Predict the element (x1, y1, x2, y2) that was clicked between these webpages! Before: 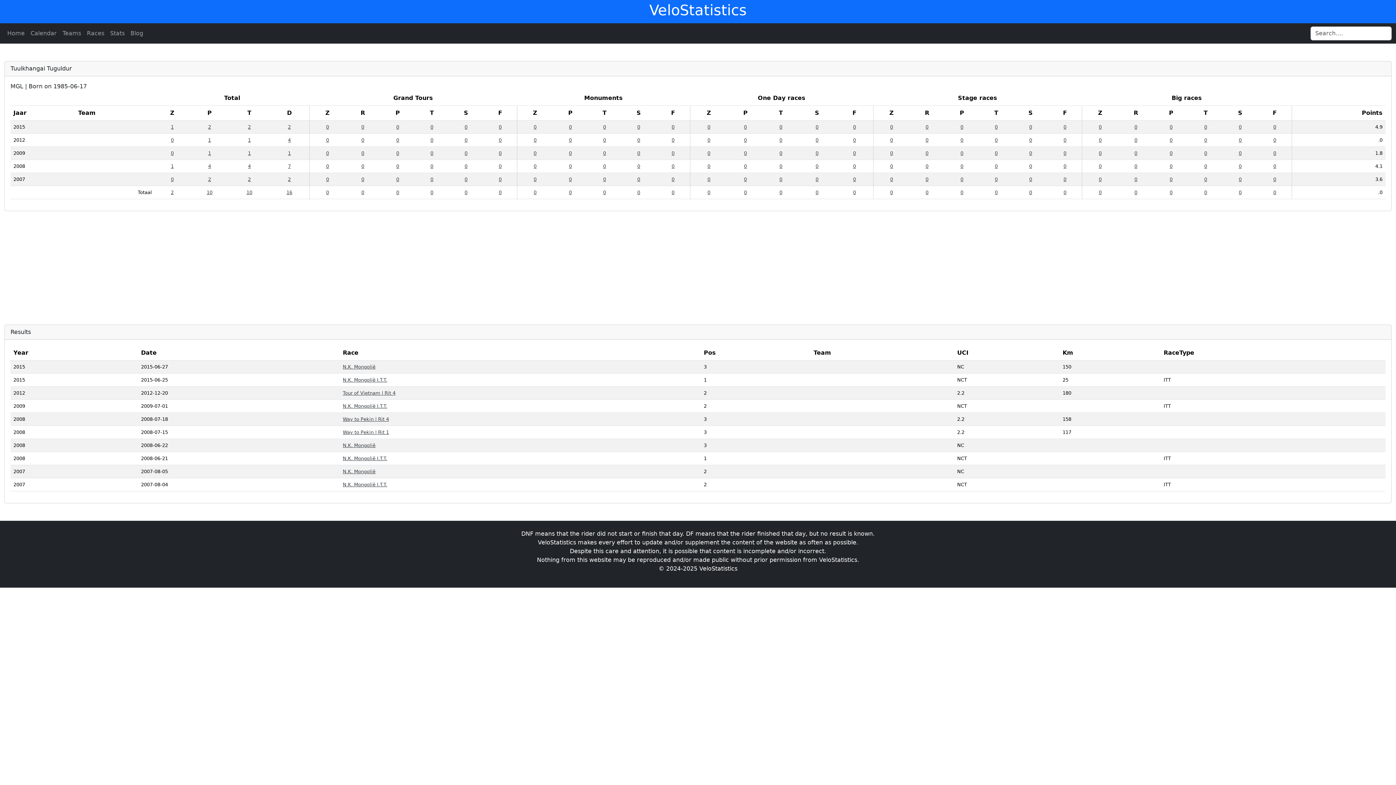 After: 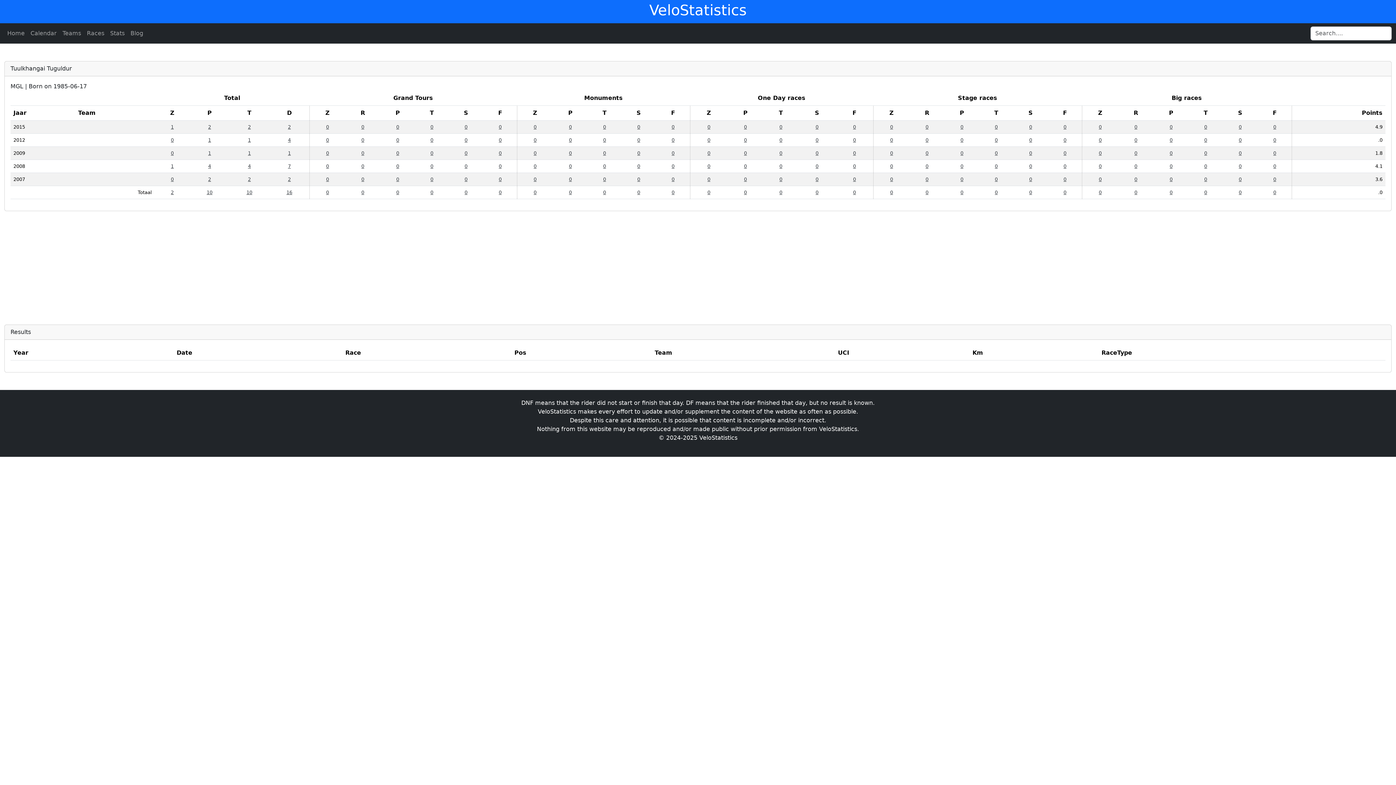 Action: label: 0 bbox: (744, 176, 747, 182)